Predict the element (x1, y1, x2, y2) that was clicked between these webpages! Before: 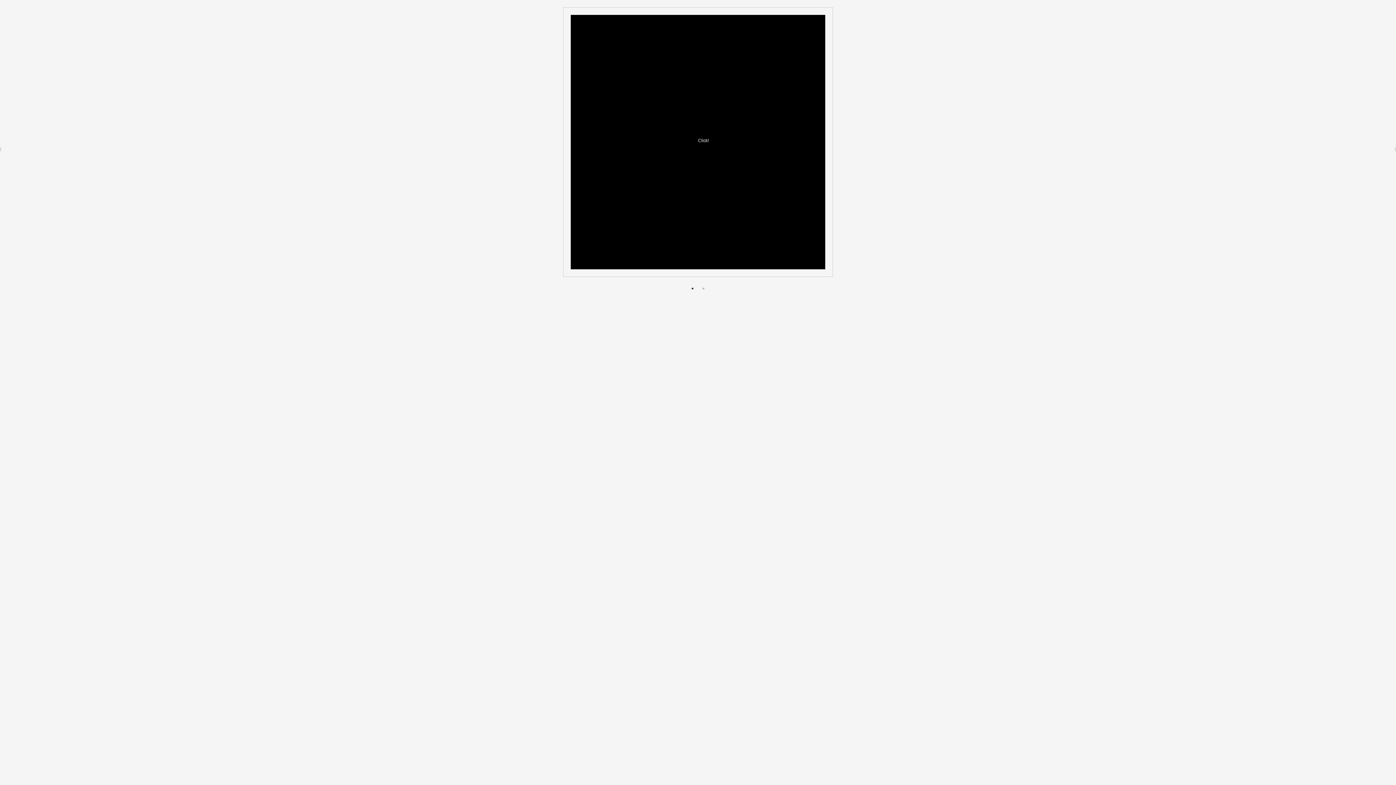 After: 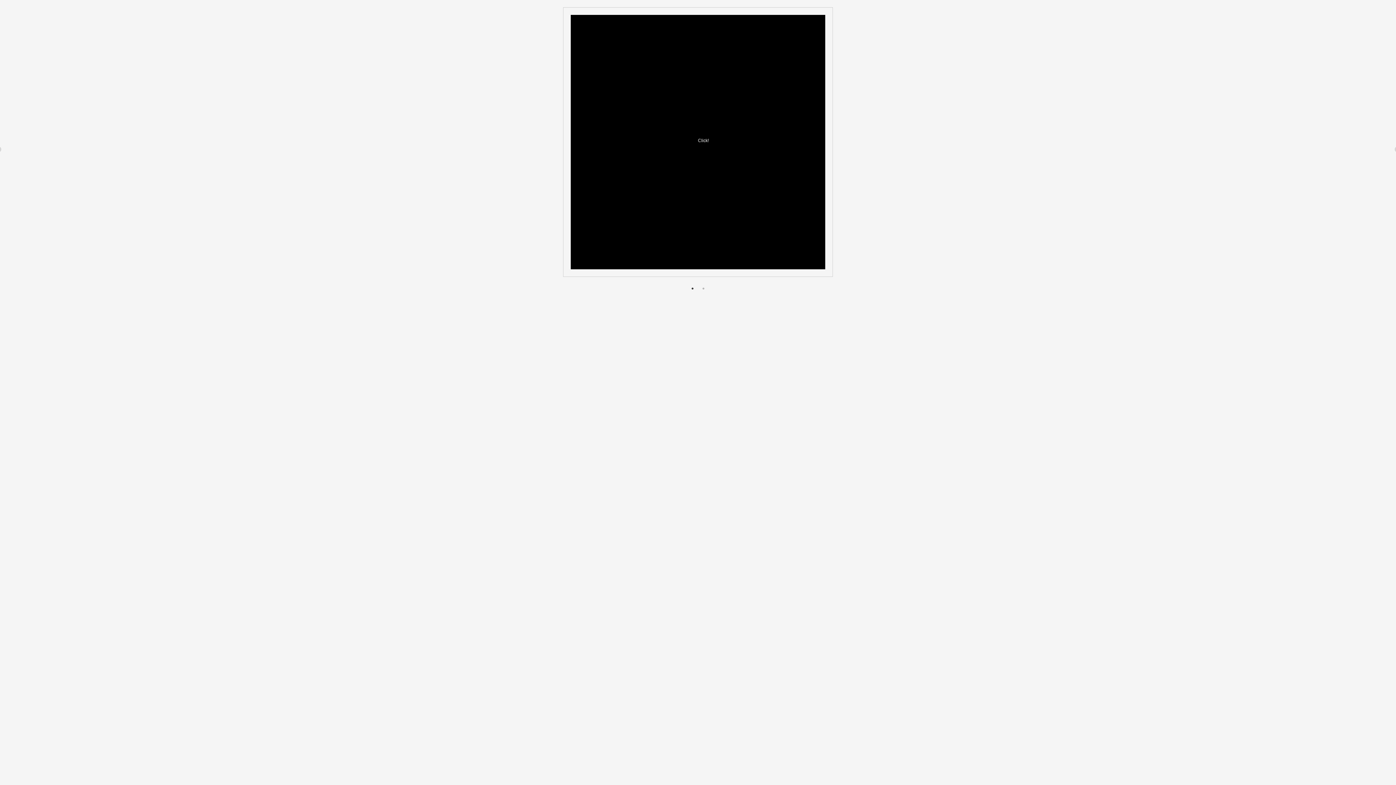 Action: label: 1 bbox: (689, 285, 696, 292)